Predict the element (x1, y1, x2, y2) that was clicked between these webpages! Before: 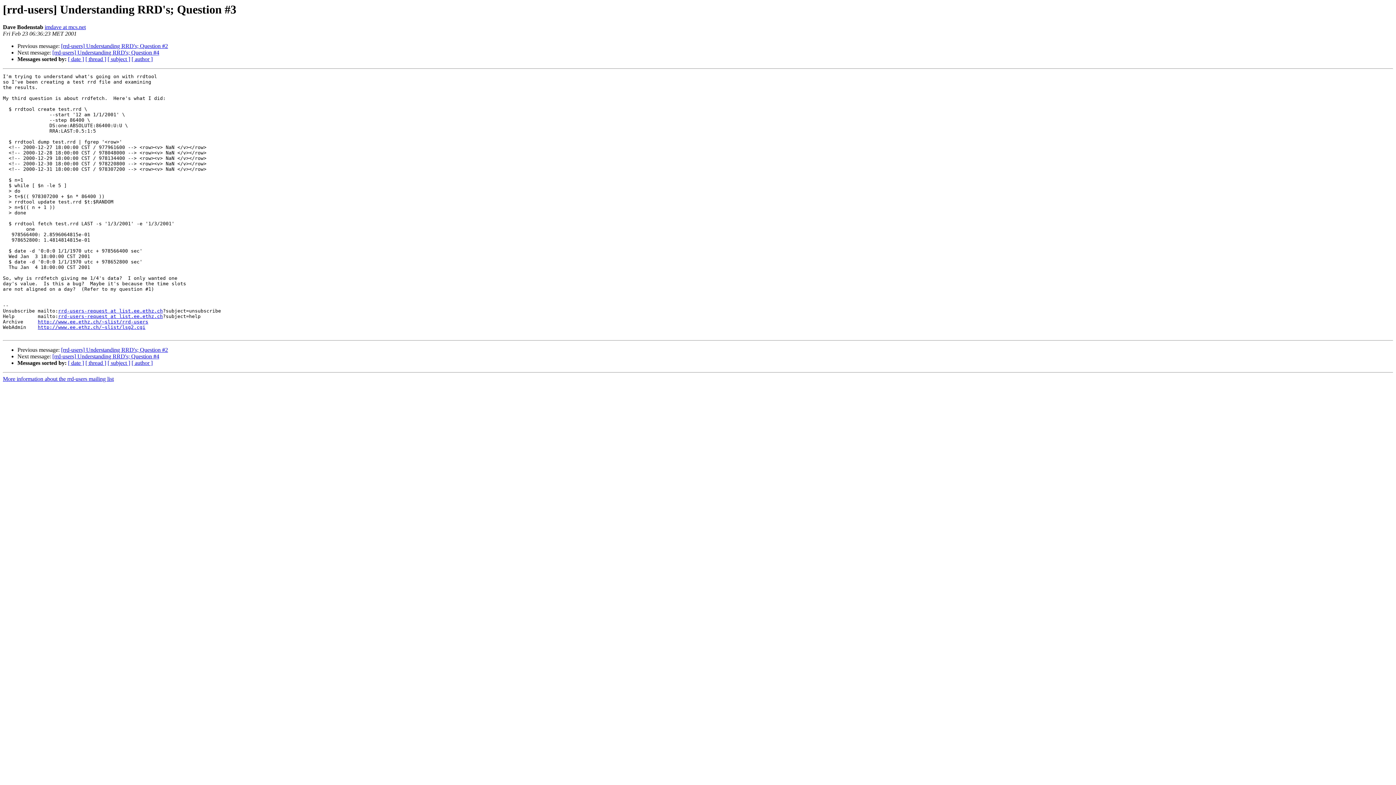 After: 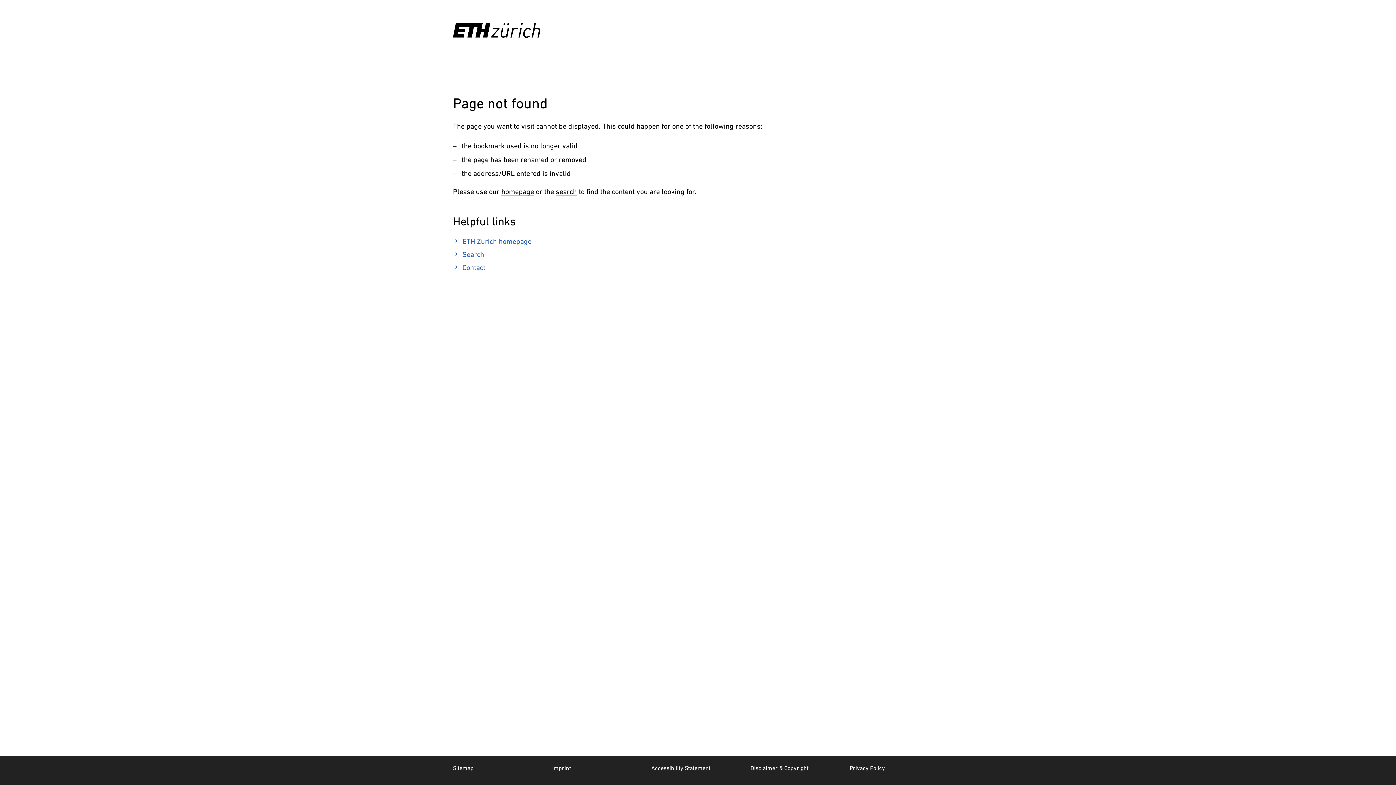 Action: bbox: (37, 324, 145, 330) label: http://www.ee.ethz.ch/~slist/lsg2.cgi